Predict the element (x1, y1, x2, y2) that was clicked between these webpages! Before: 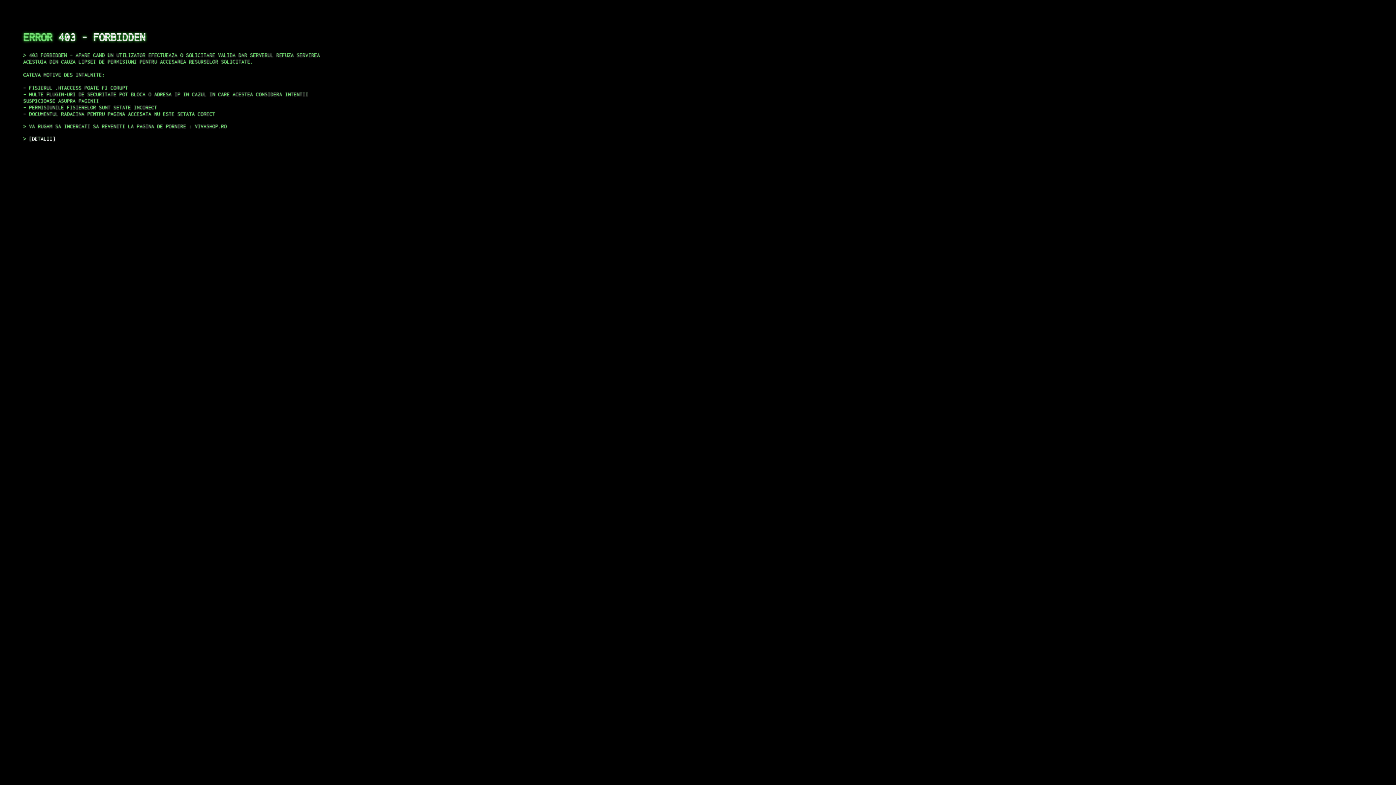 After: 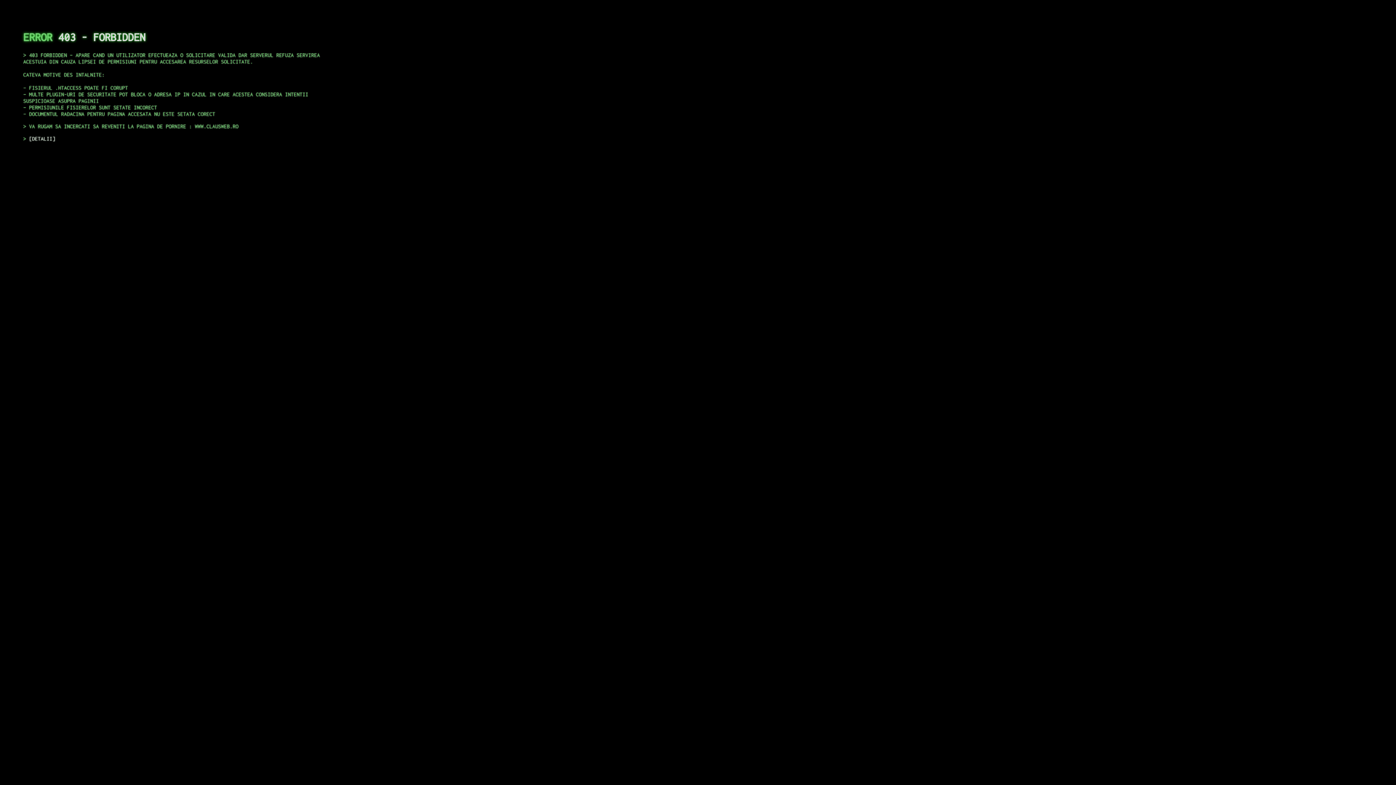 Action: bbox: (29, 135, 55, 141) label: DETALII